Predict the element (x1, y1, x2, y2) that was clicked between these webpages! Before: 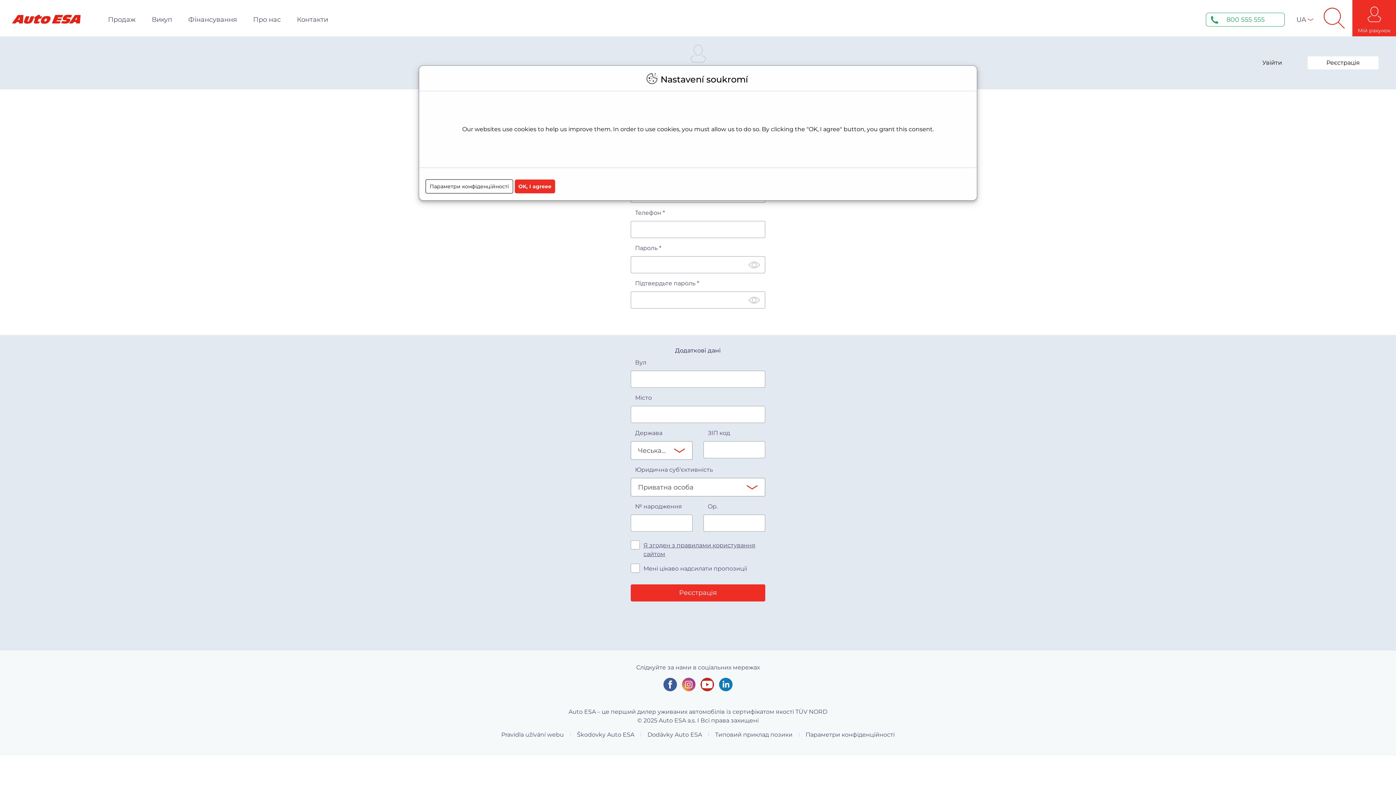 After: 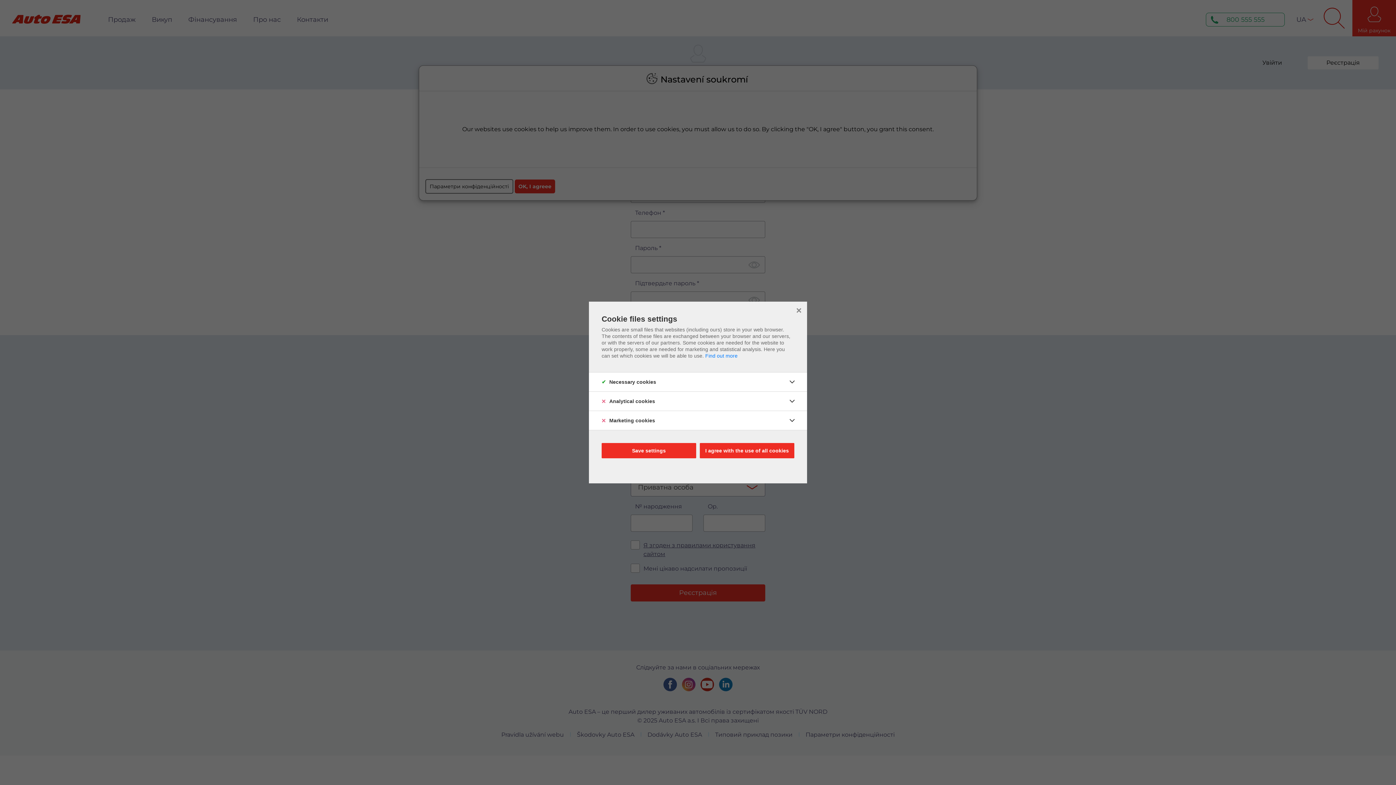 Action: label: Параметри конфіденційності bbox: (425, 179, 513, 193)